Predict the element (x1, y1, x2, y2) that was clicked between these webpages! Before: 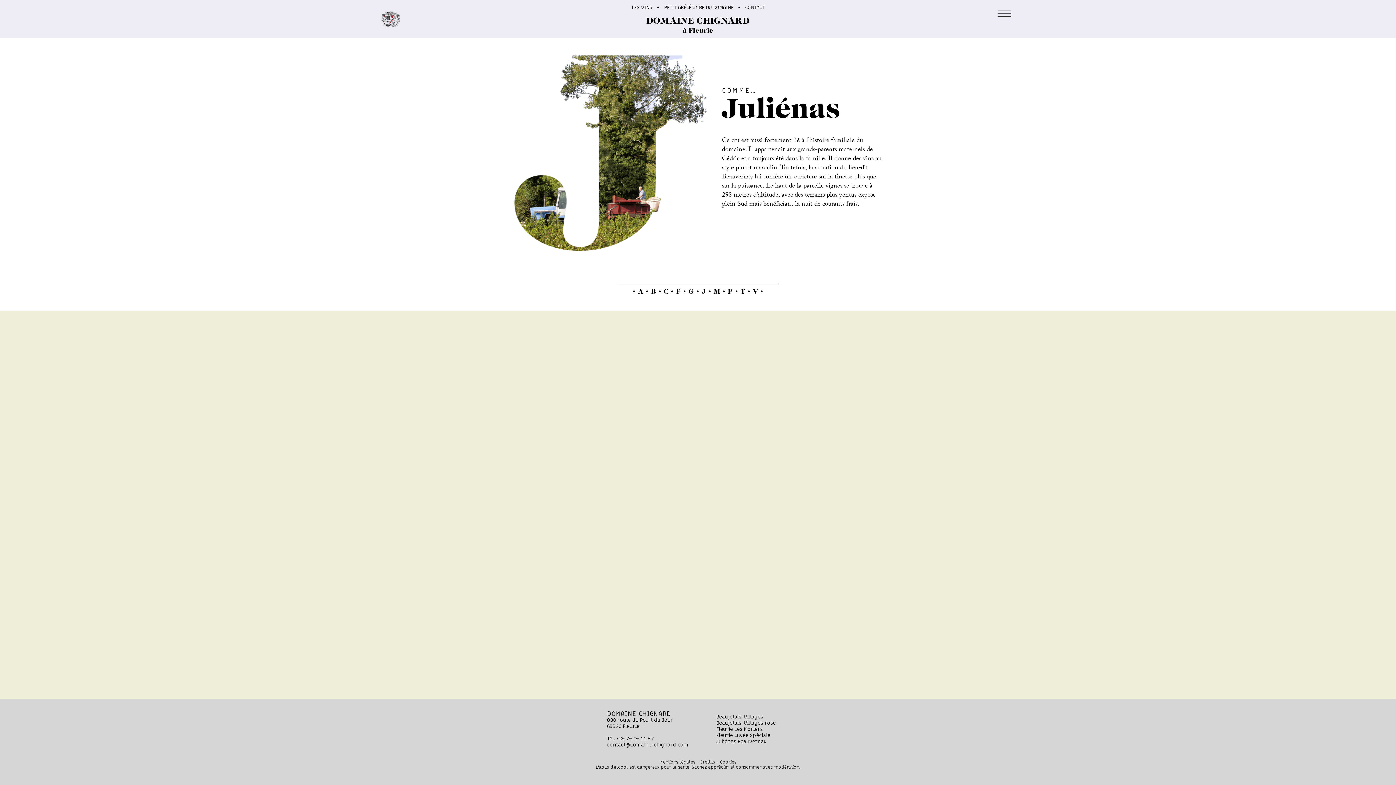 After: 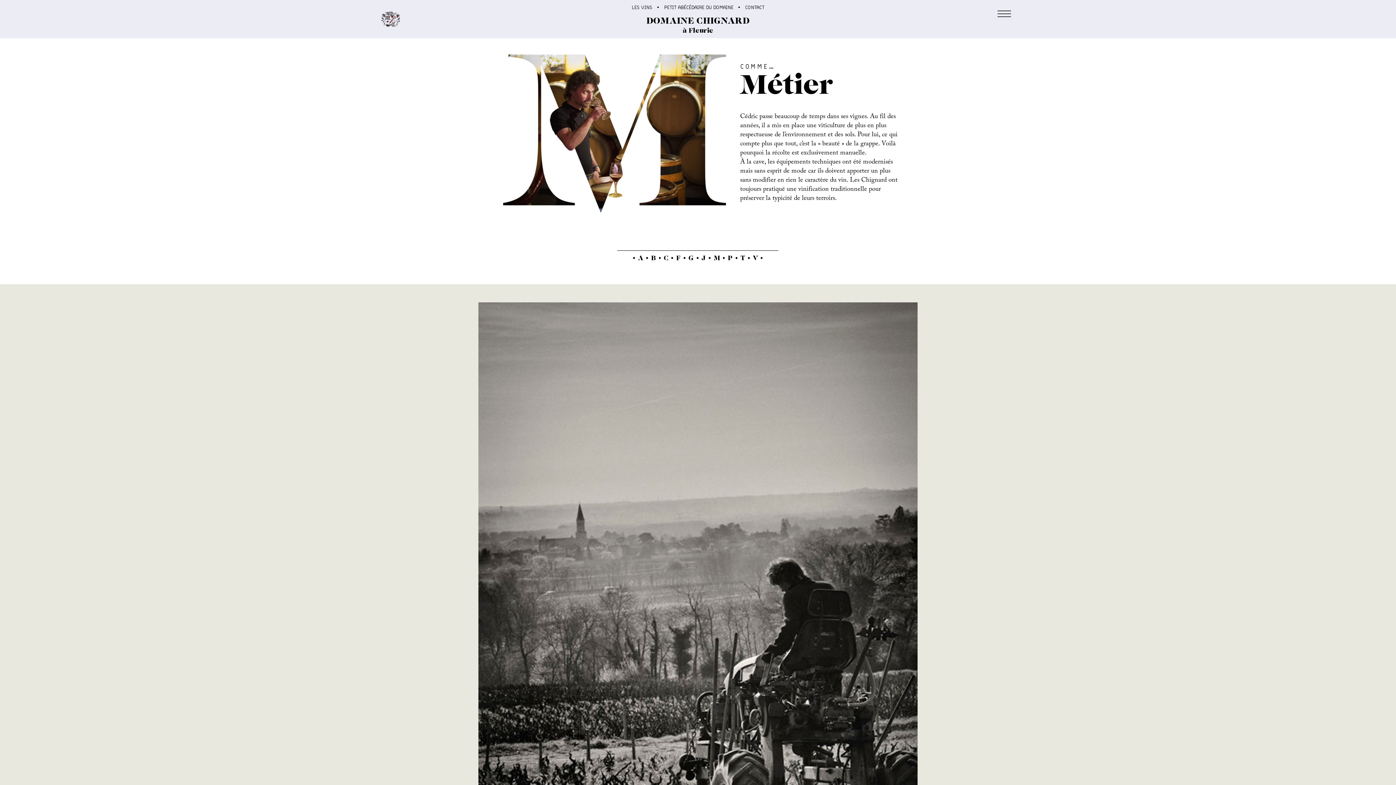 Action: label: M bbox: (713, 288, 720, 295)